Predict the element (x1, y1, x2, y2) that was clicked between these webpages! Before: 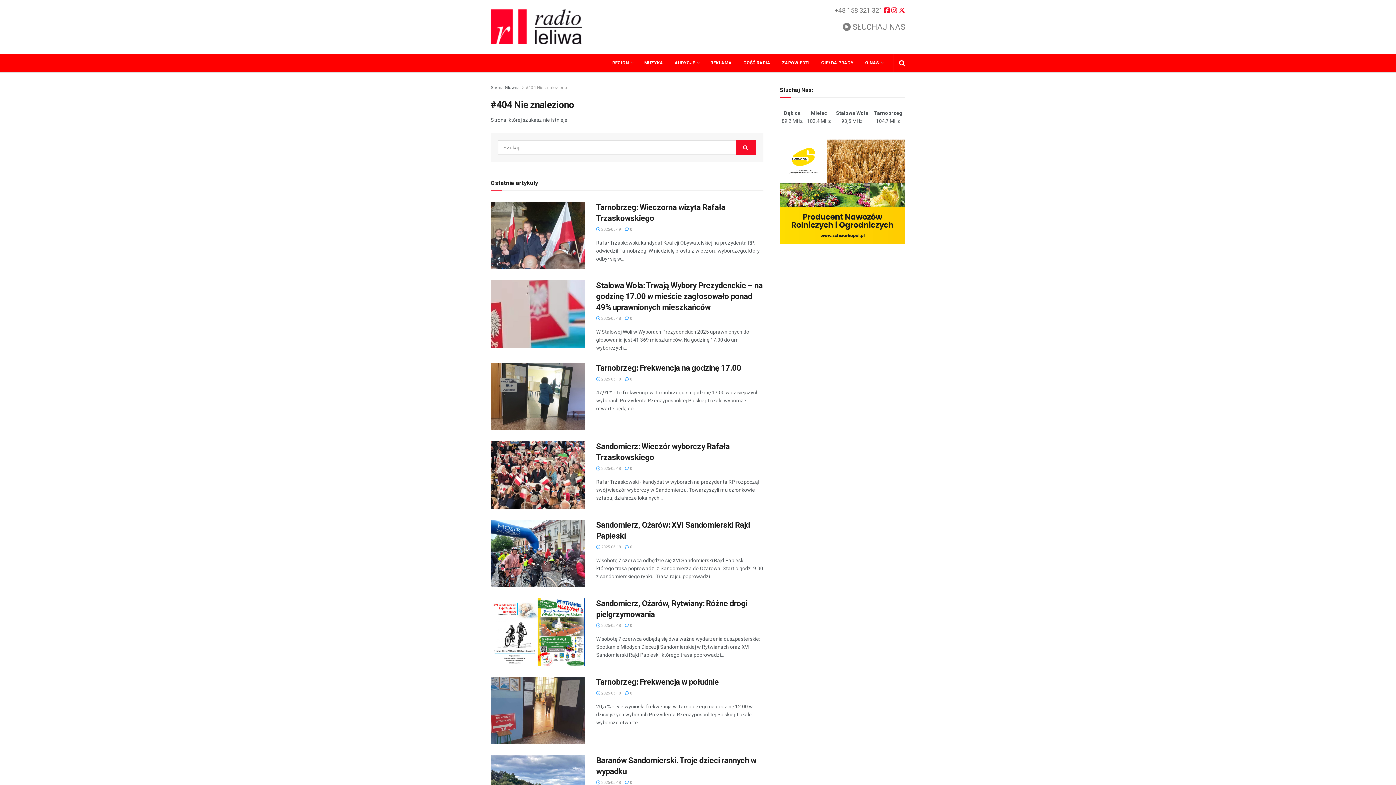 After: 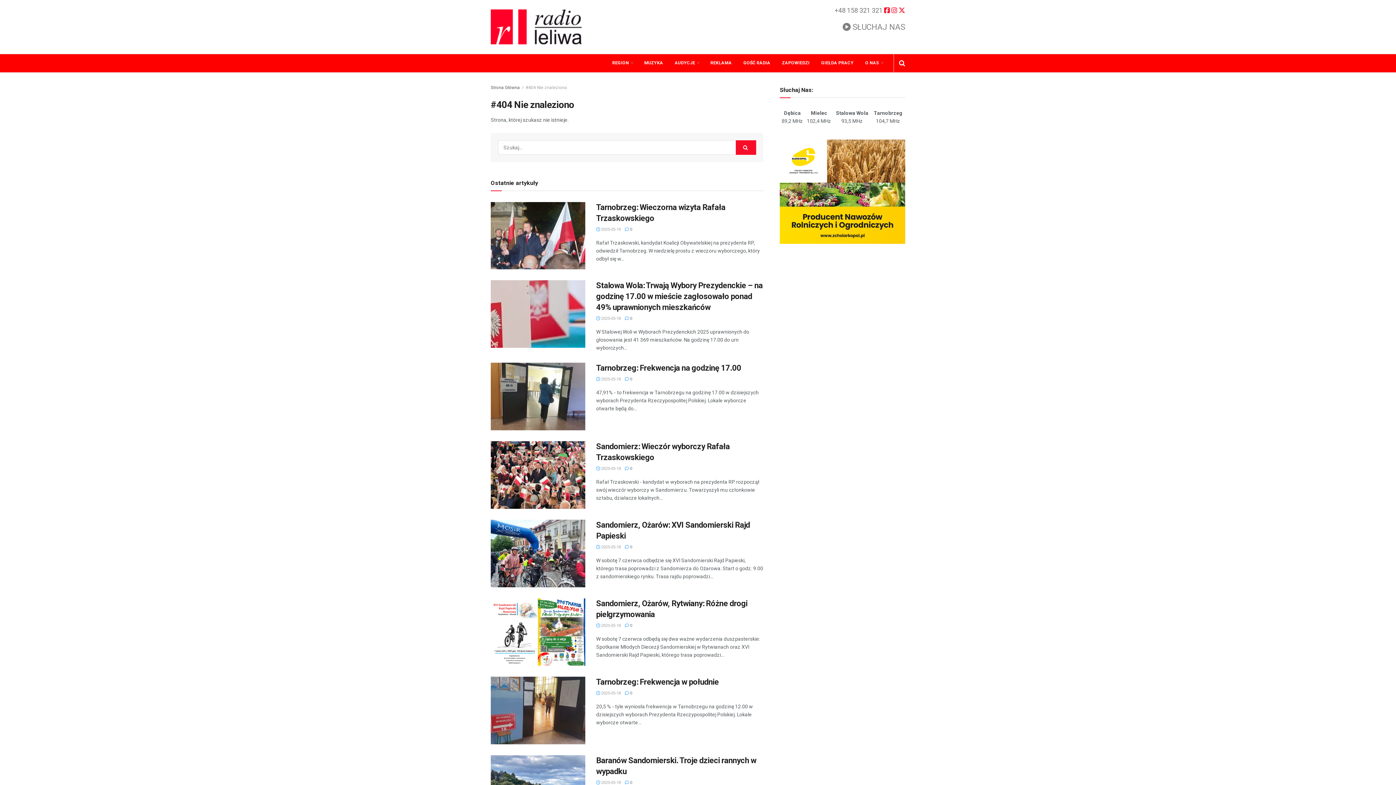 Action: label: #404 Nie znaleziono bbox: (525, 85, 567, 90)